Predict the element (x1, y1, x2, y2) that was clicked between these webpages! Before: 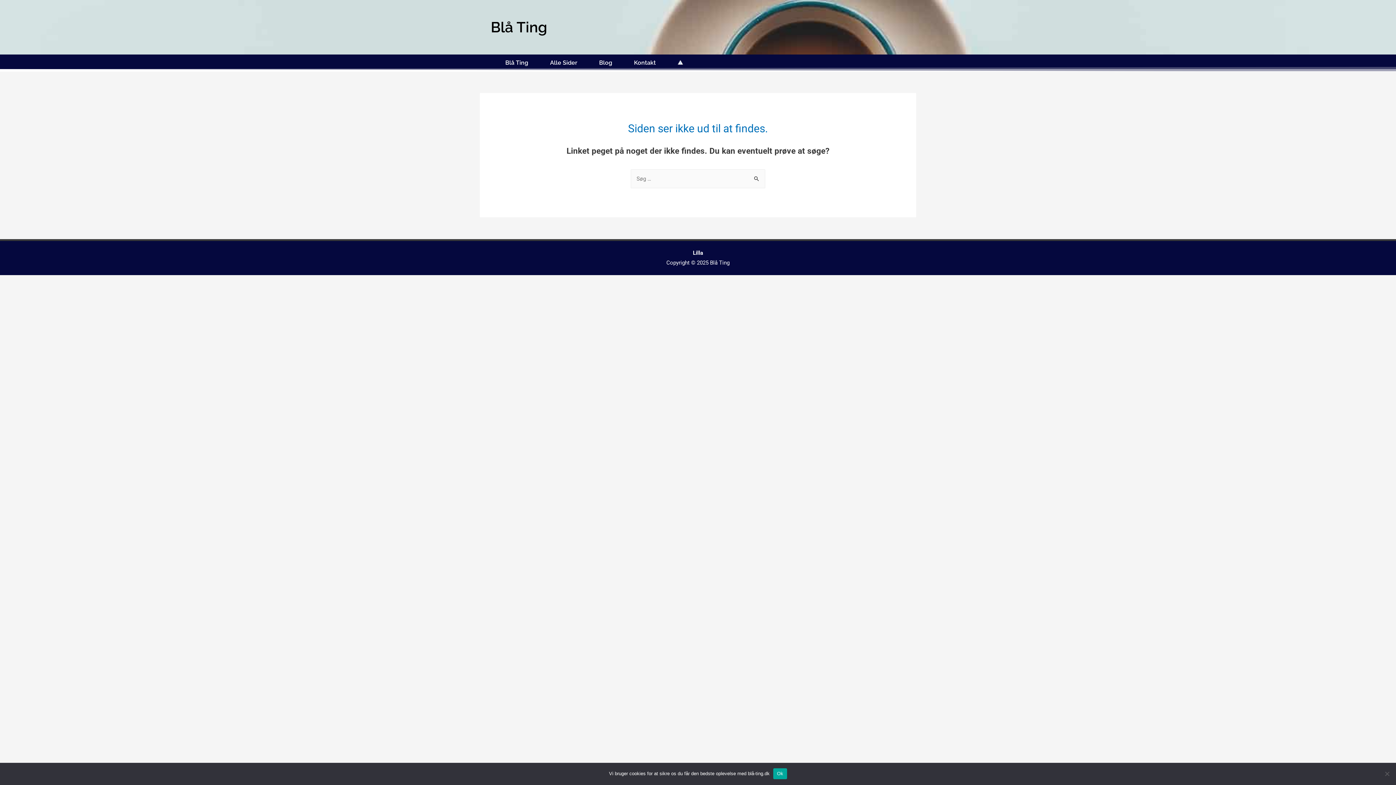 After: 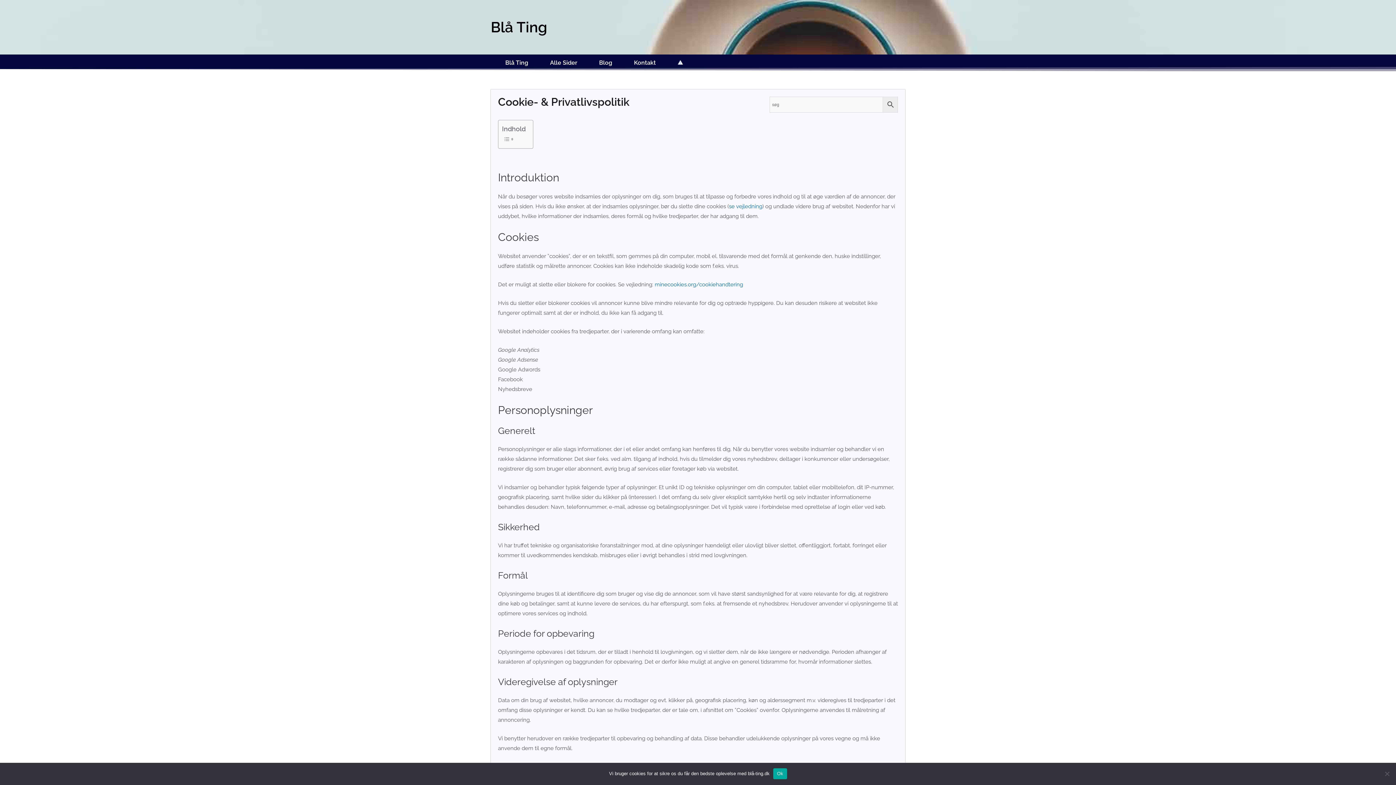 Action: bbox: (666, 58, 694, 66)